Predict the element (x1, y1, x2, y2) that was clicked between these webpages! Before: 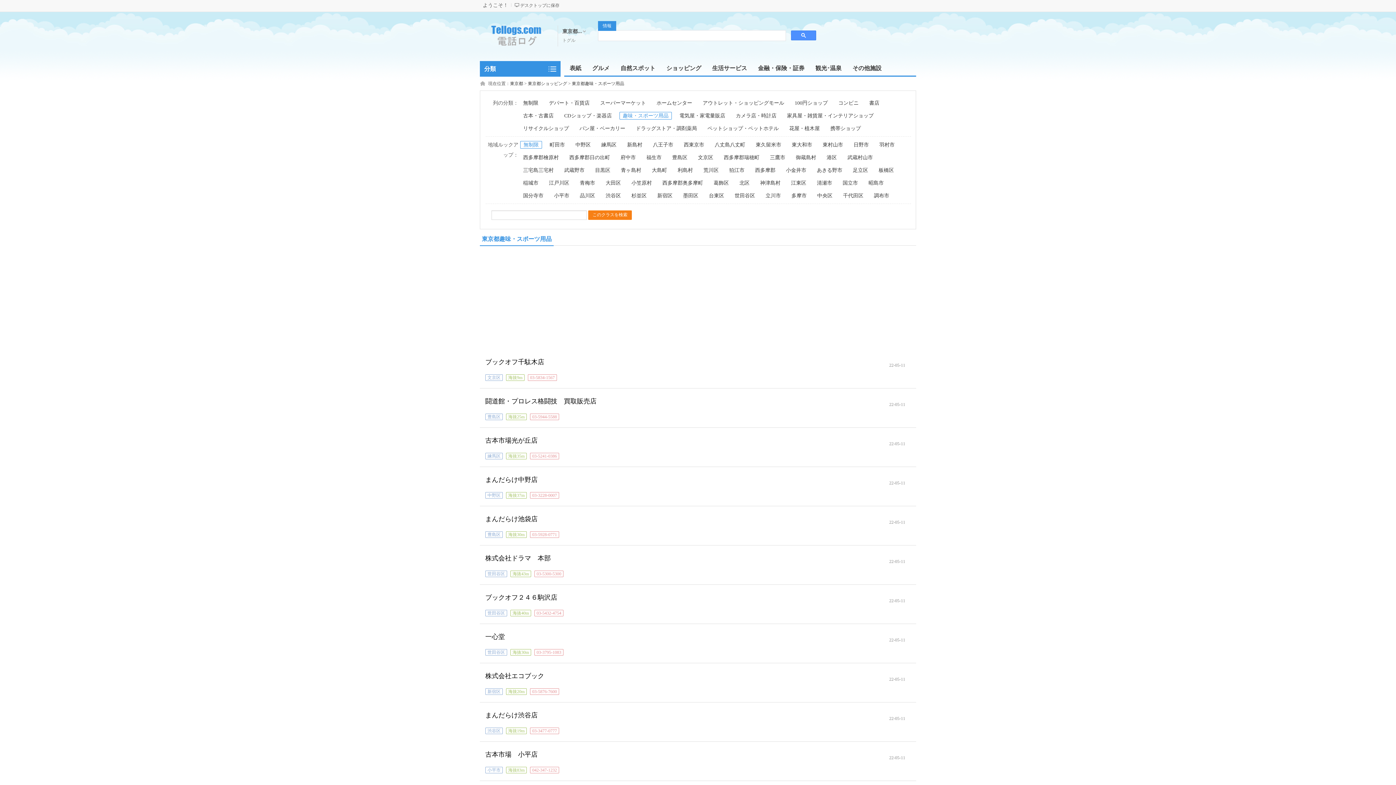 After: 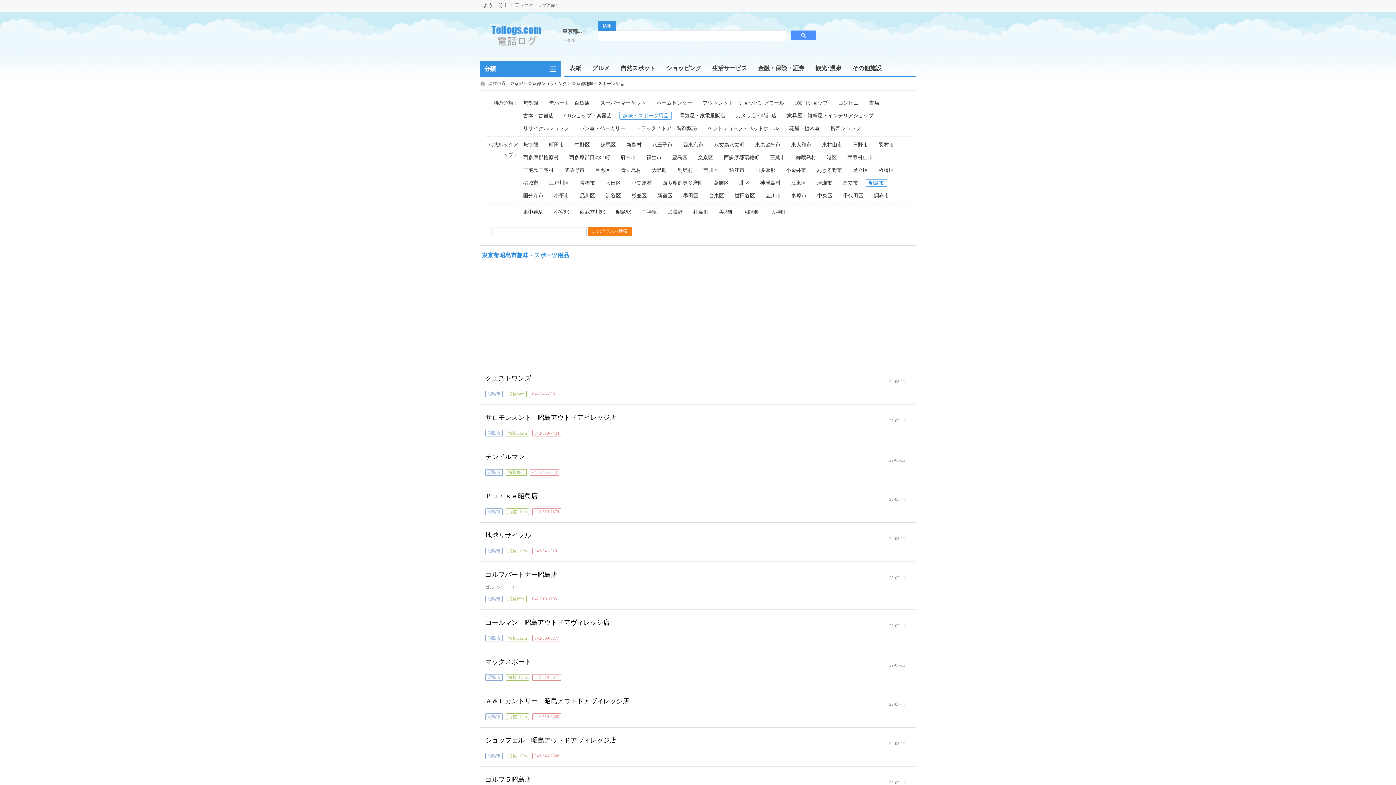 Action: label: 昭島市 bbox: (865, 179, 886, 186)